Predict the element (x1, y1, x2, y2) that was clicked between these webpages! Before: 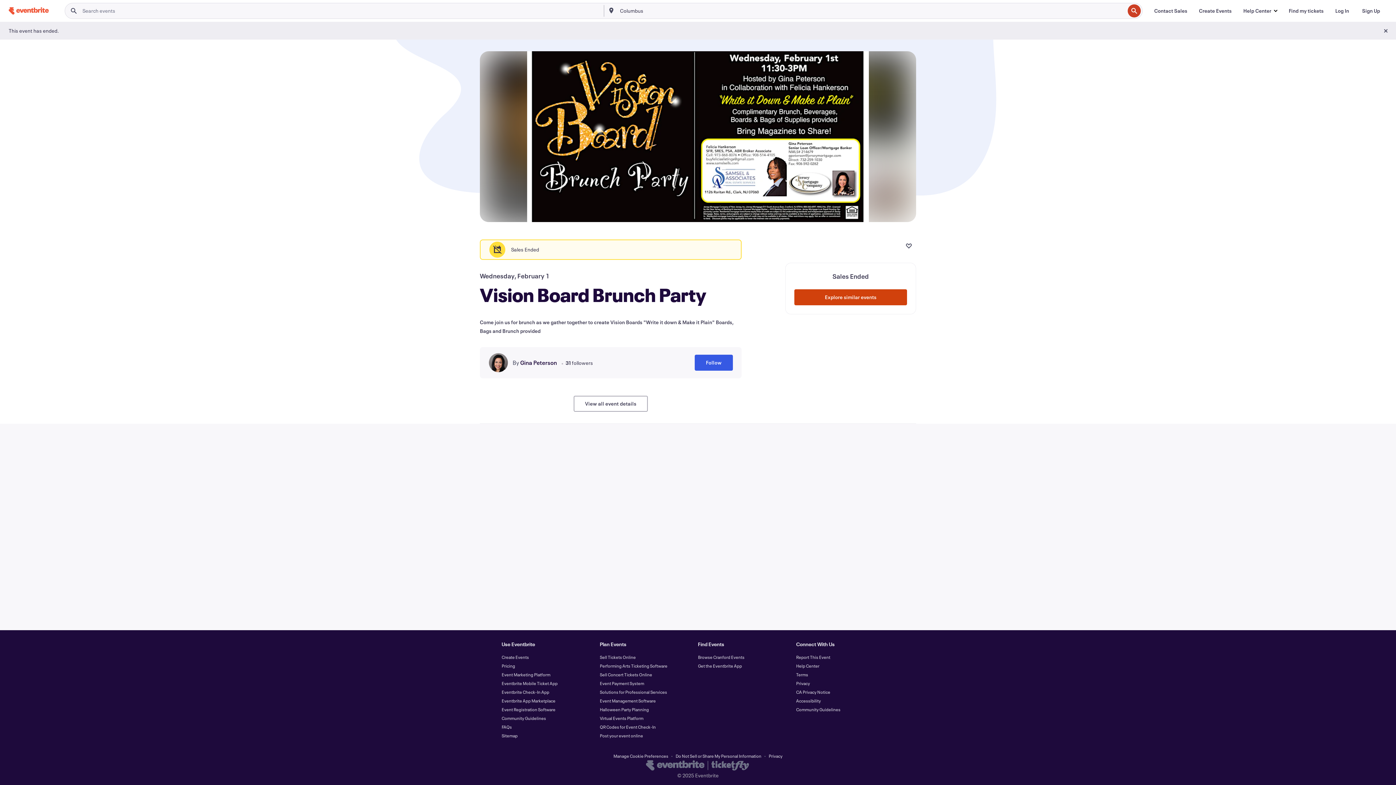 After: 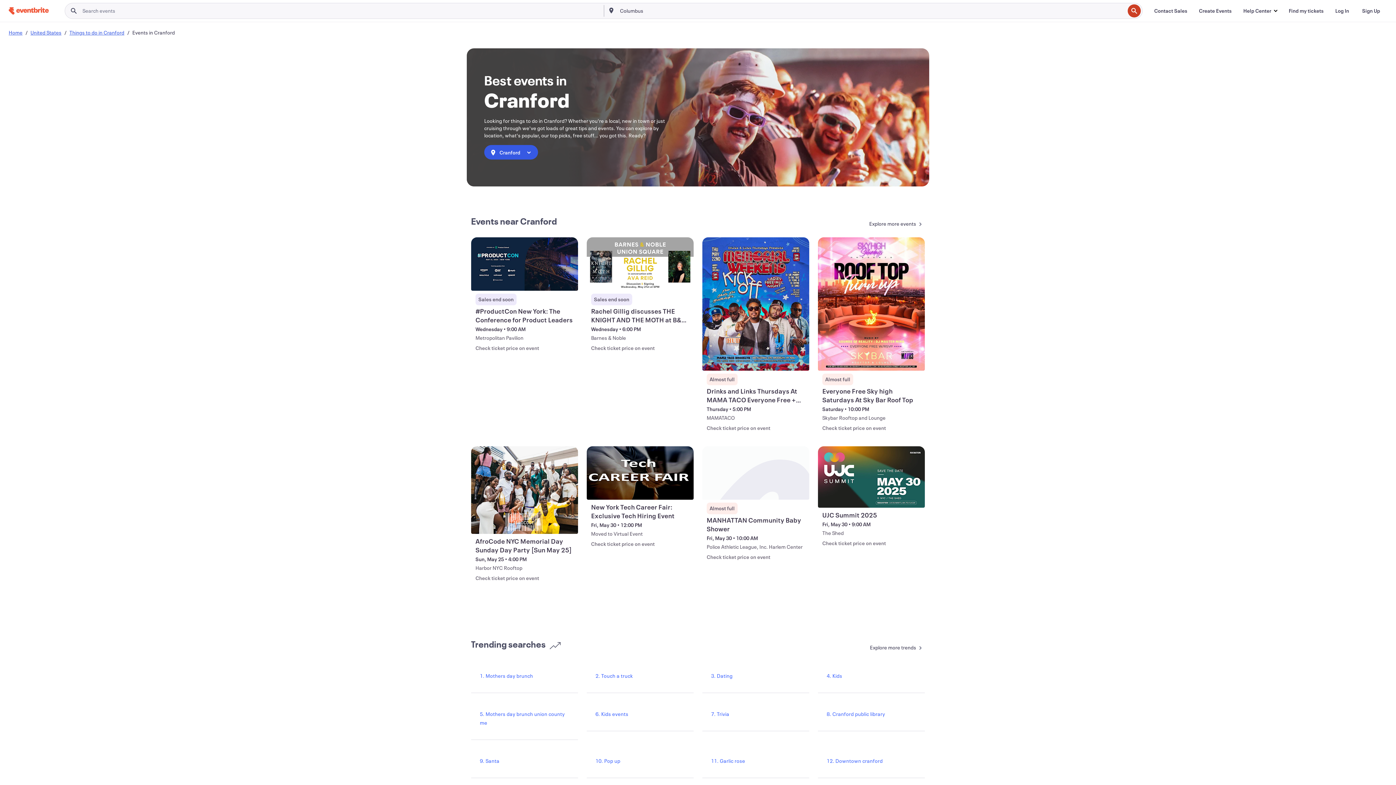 Action: bbox: (698, 654, 744, 660) label: Browse Cranford Events